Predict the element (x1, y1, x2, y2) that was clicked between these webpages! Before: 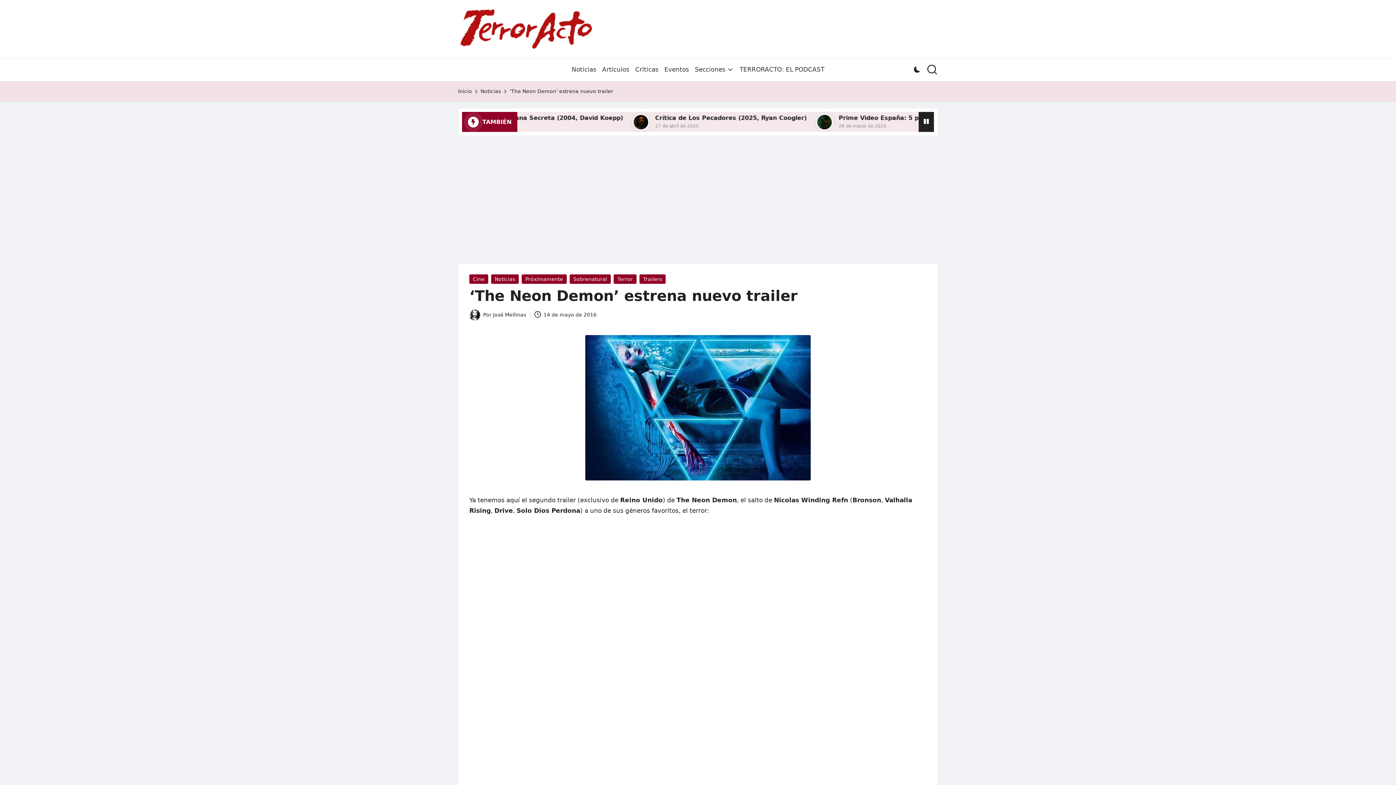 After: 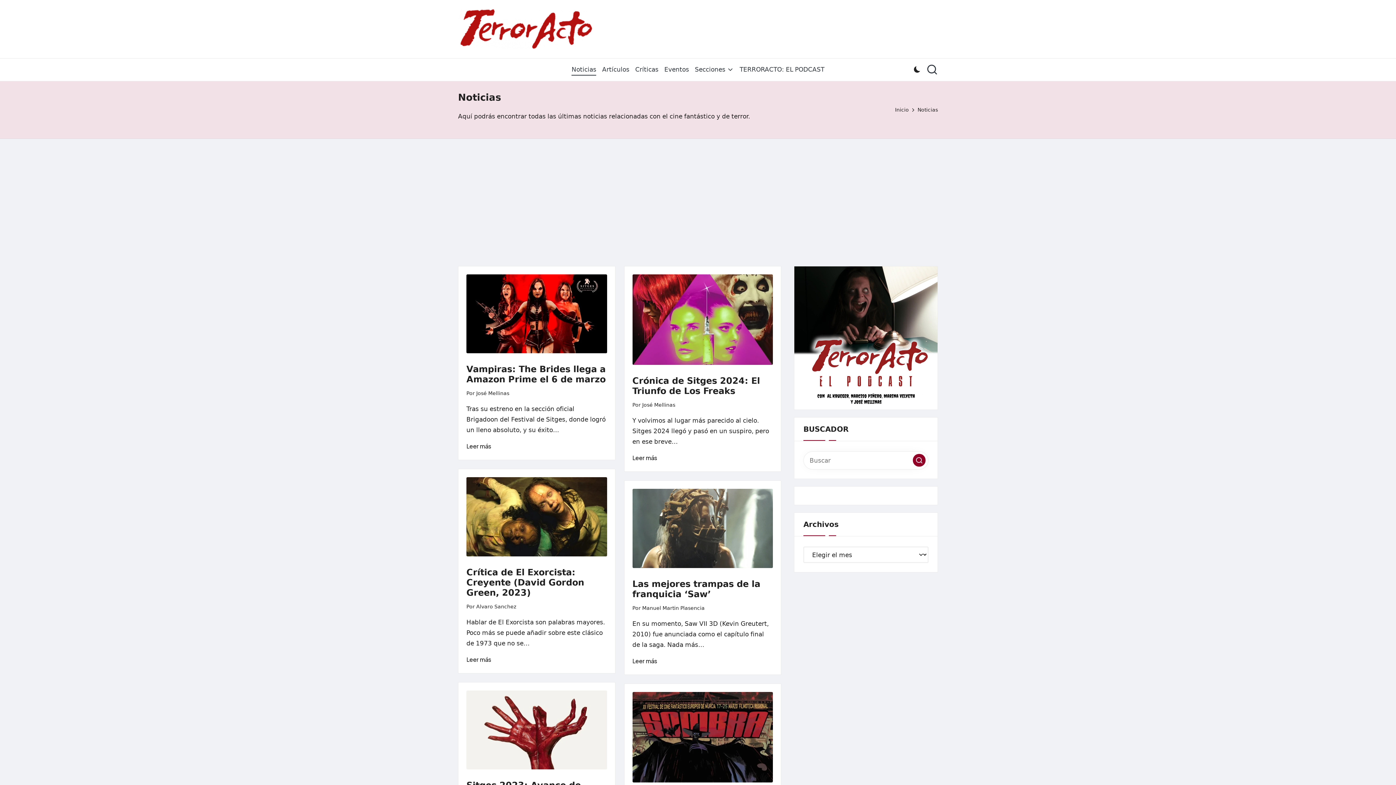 Action: label: Noticias bbox: (491, 274, 518, 283)